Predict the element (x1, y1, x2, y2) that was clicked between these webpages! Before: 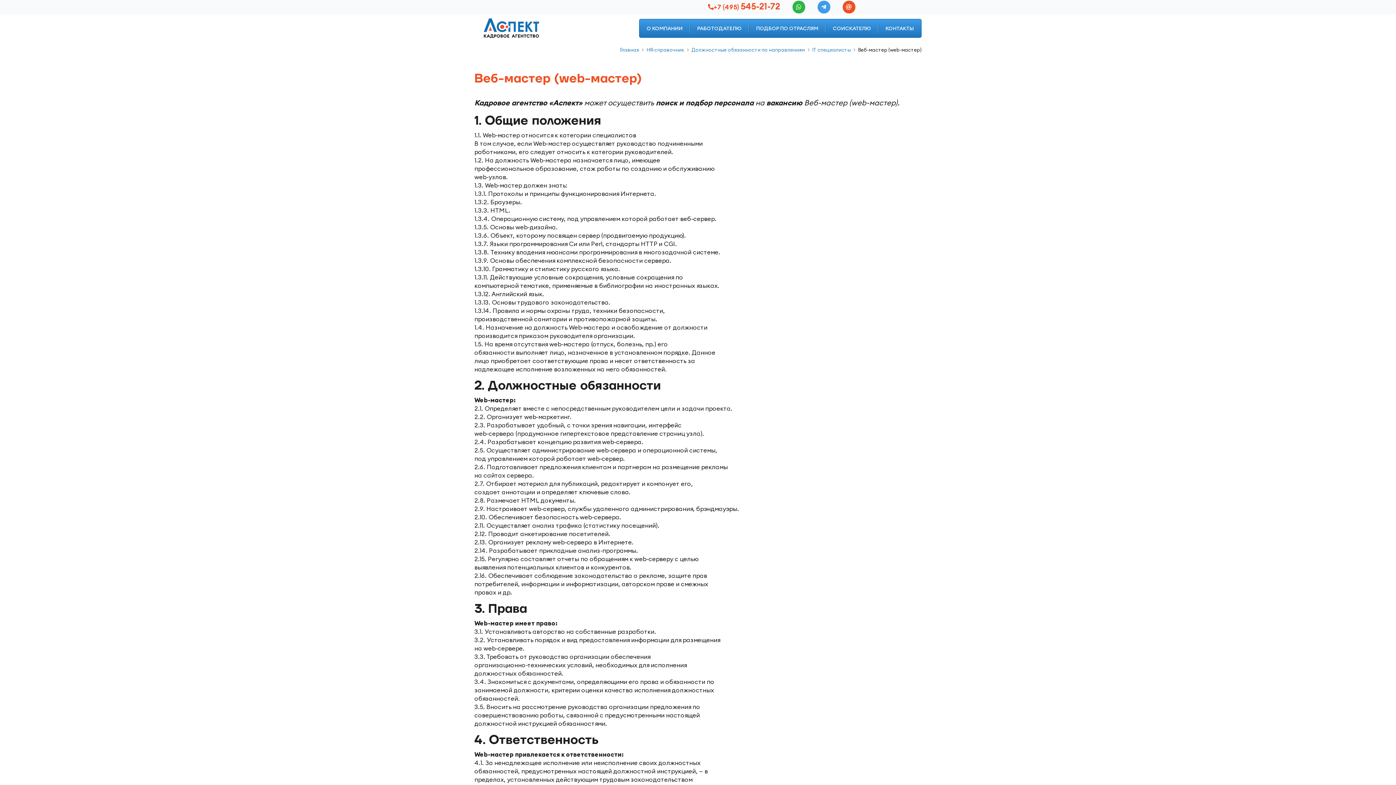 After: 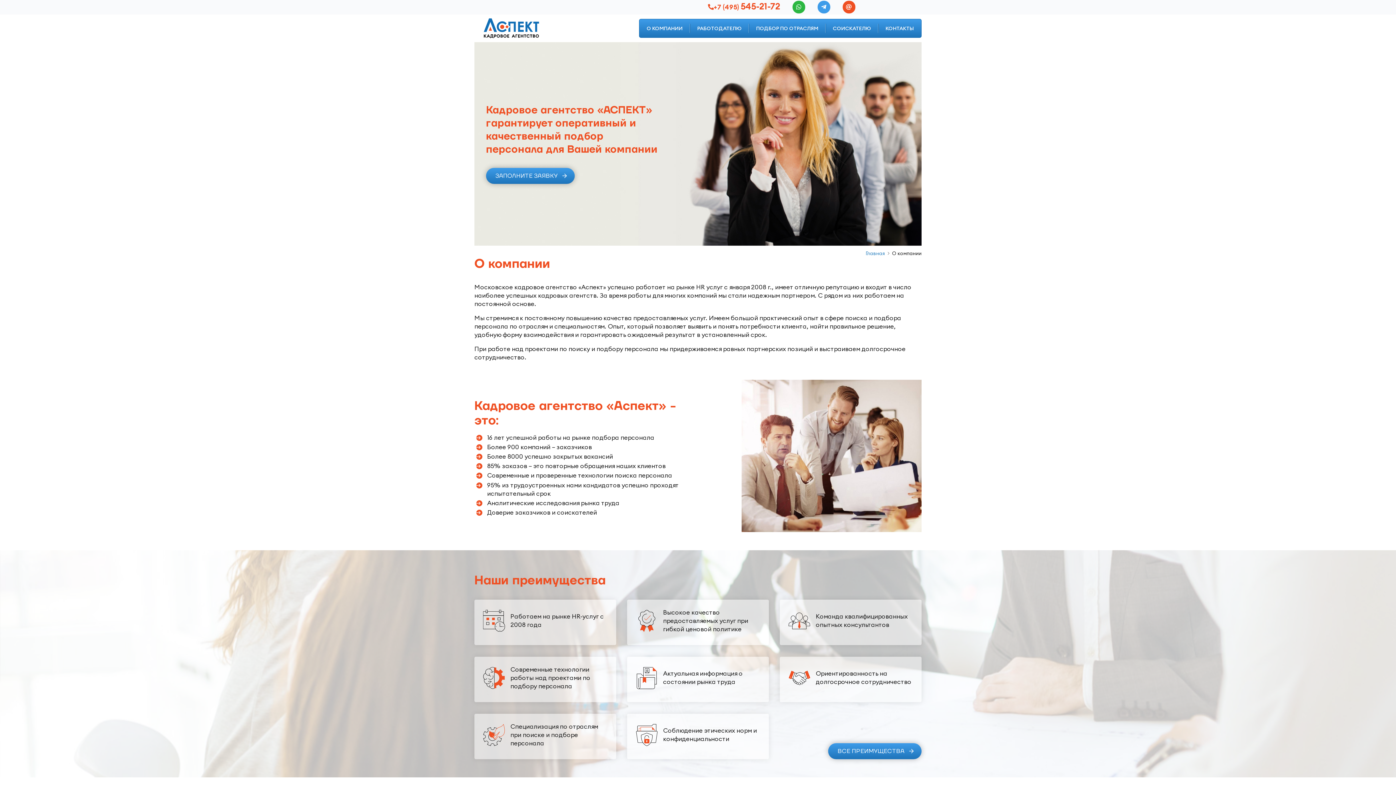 Action: bbox: (639, 19, 690, 37) label: О КОМПАНИИ